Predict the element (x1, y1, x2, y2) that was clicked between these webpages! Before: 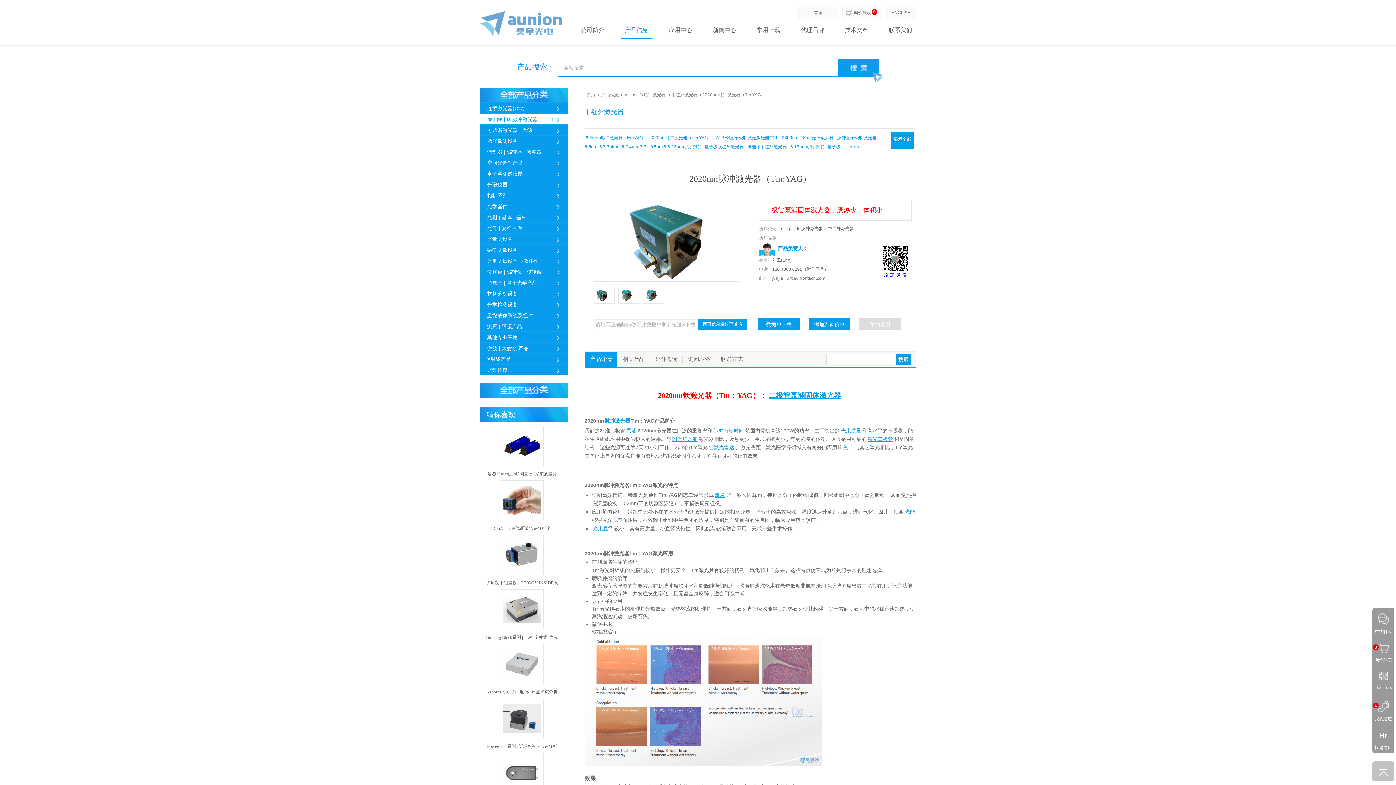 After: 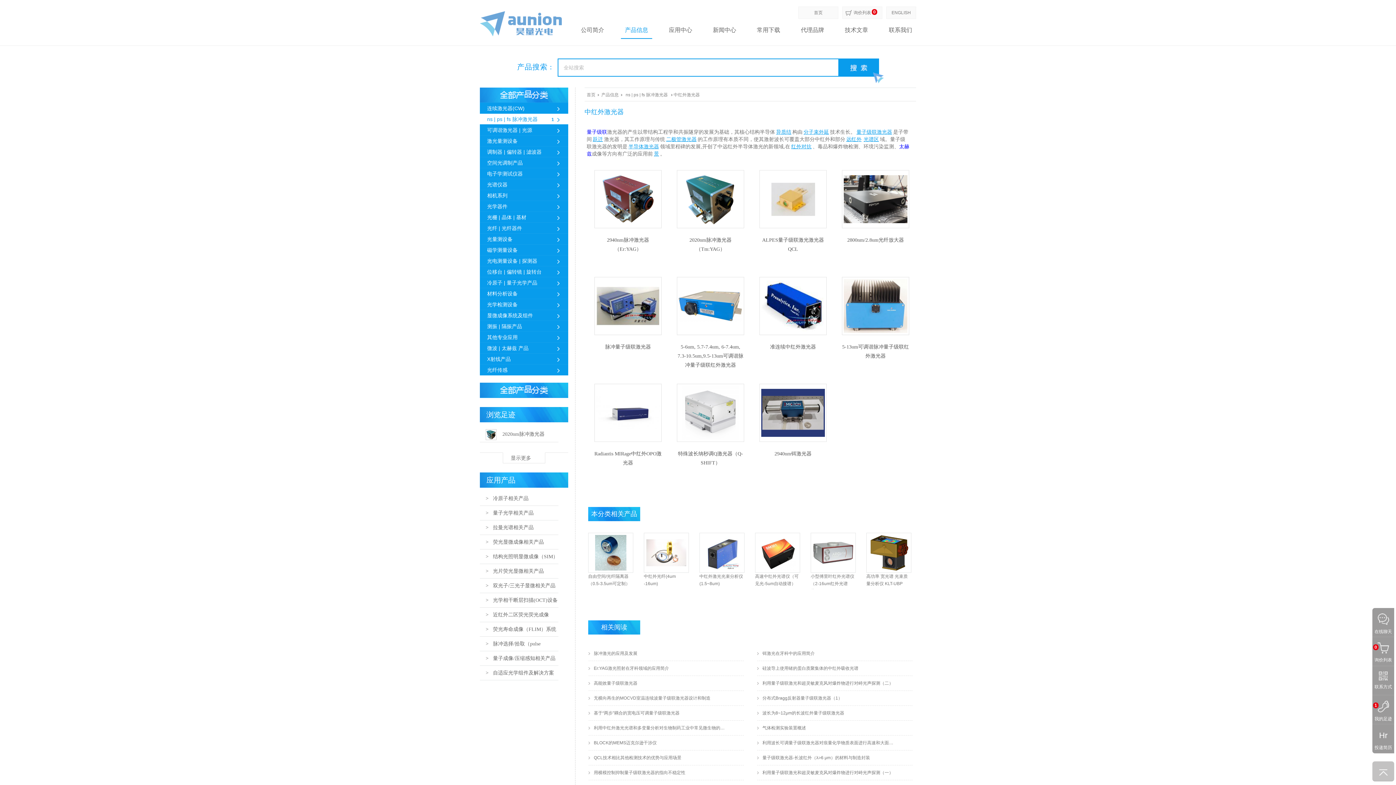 Action: bbox: (828, 226, 854, 231) label: 中红外激光器